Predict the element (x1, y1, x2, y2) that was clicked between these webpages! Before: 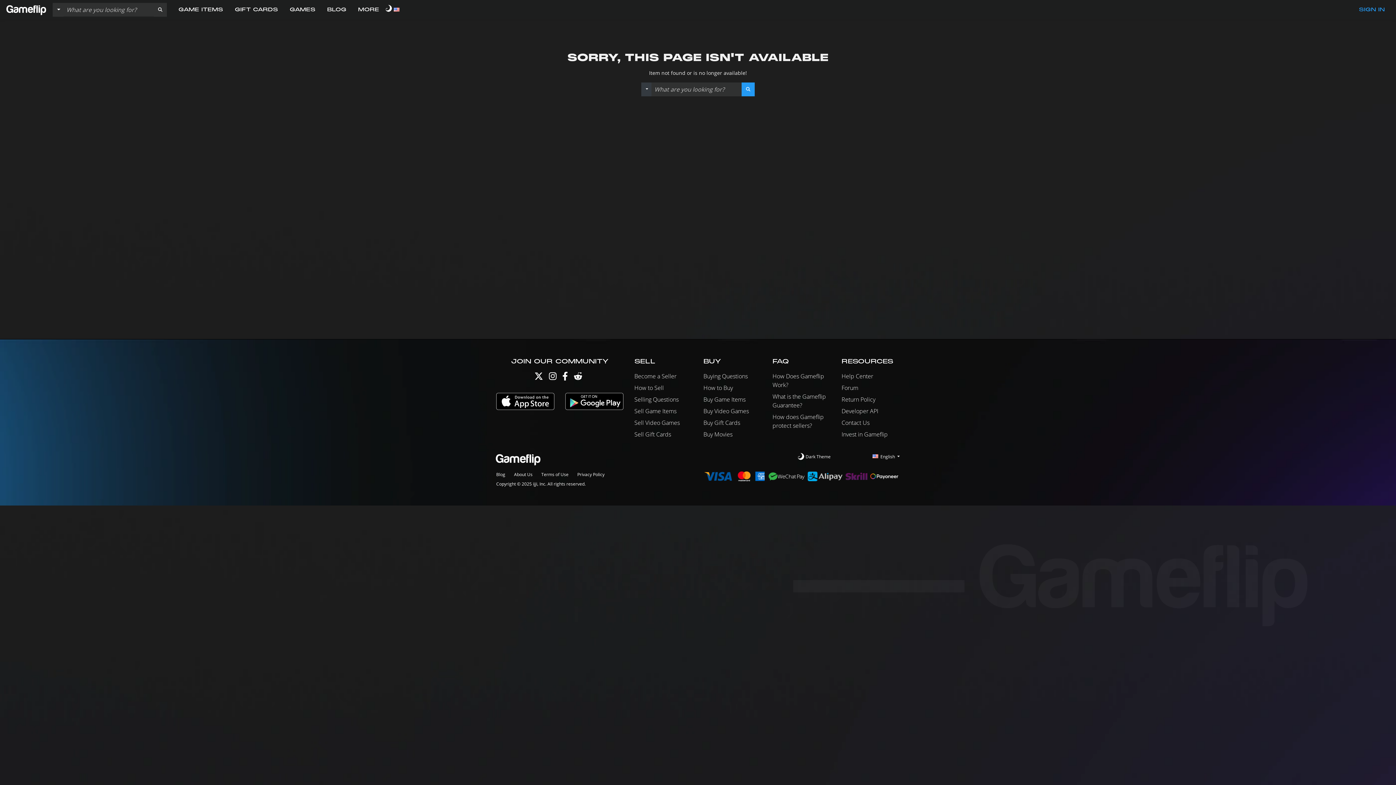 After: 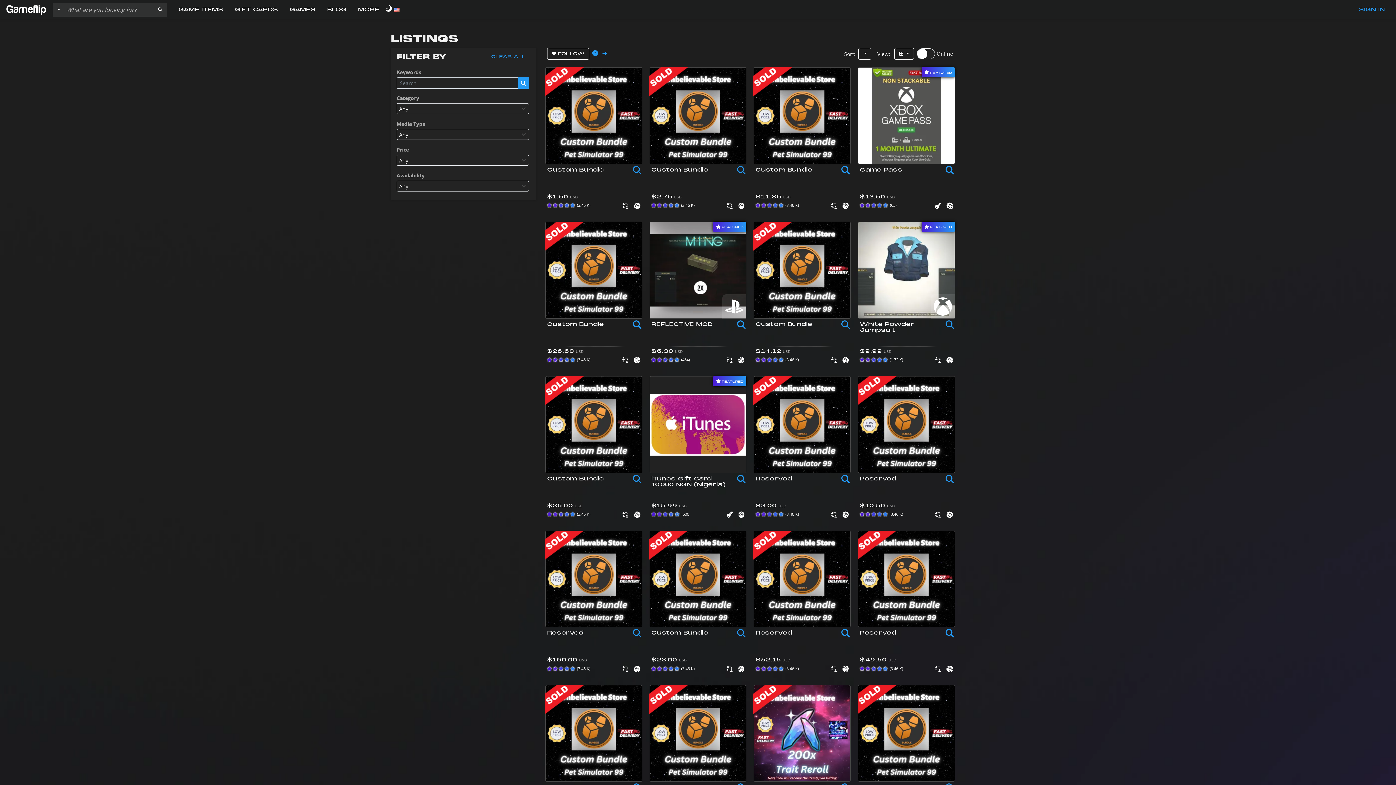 Action: label: Search bbox: (153, 2, 166, 16)